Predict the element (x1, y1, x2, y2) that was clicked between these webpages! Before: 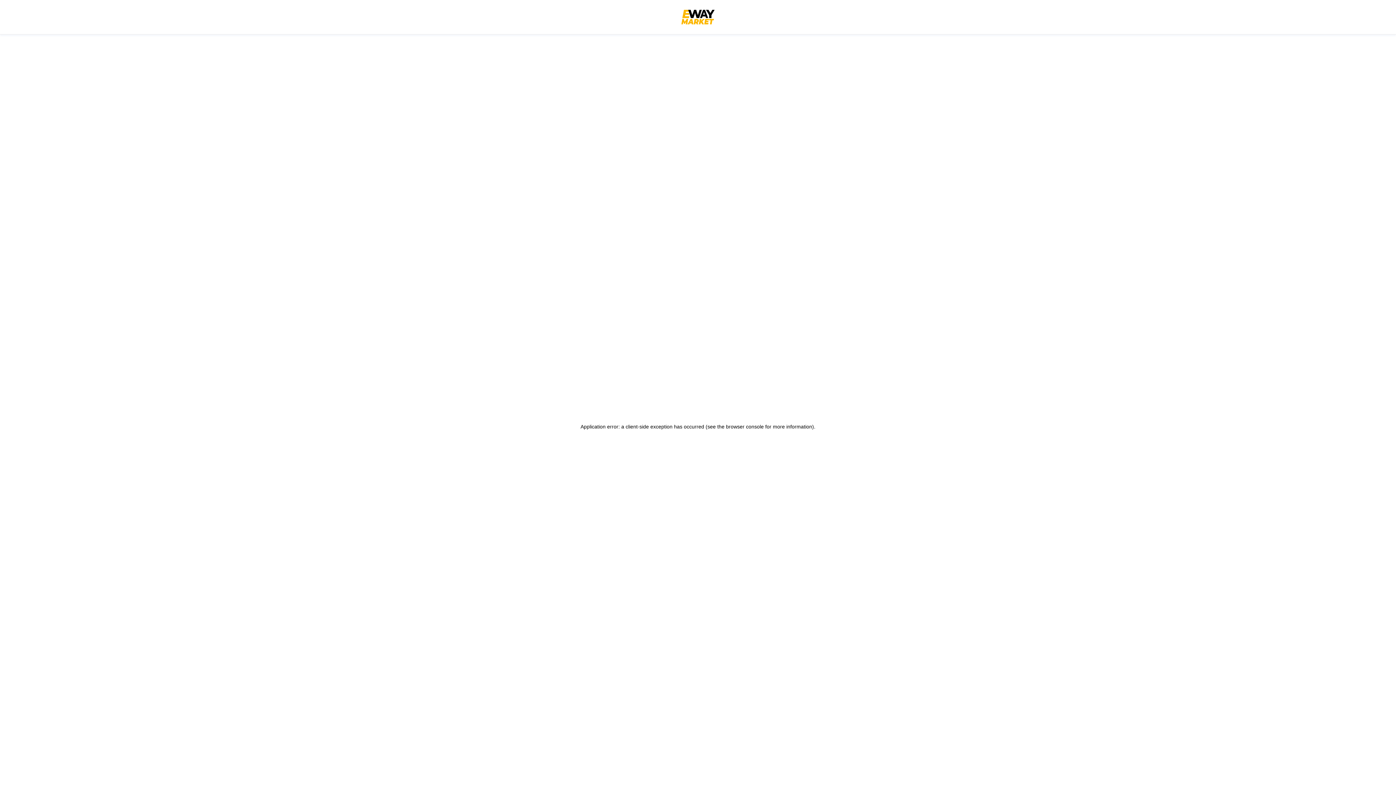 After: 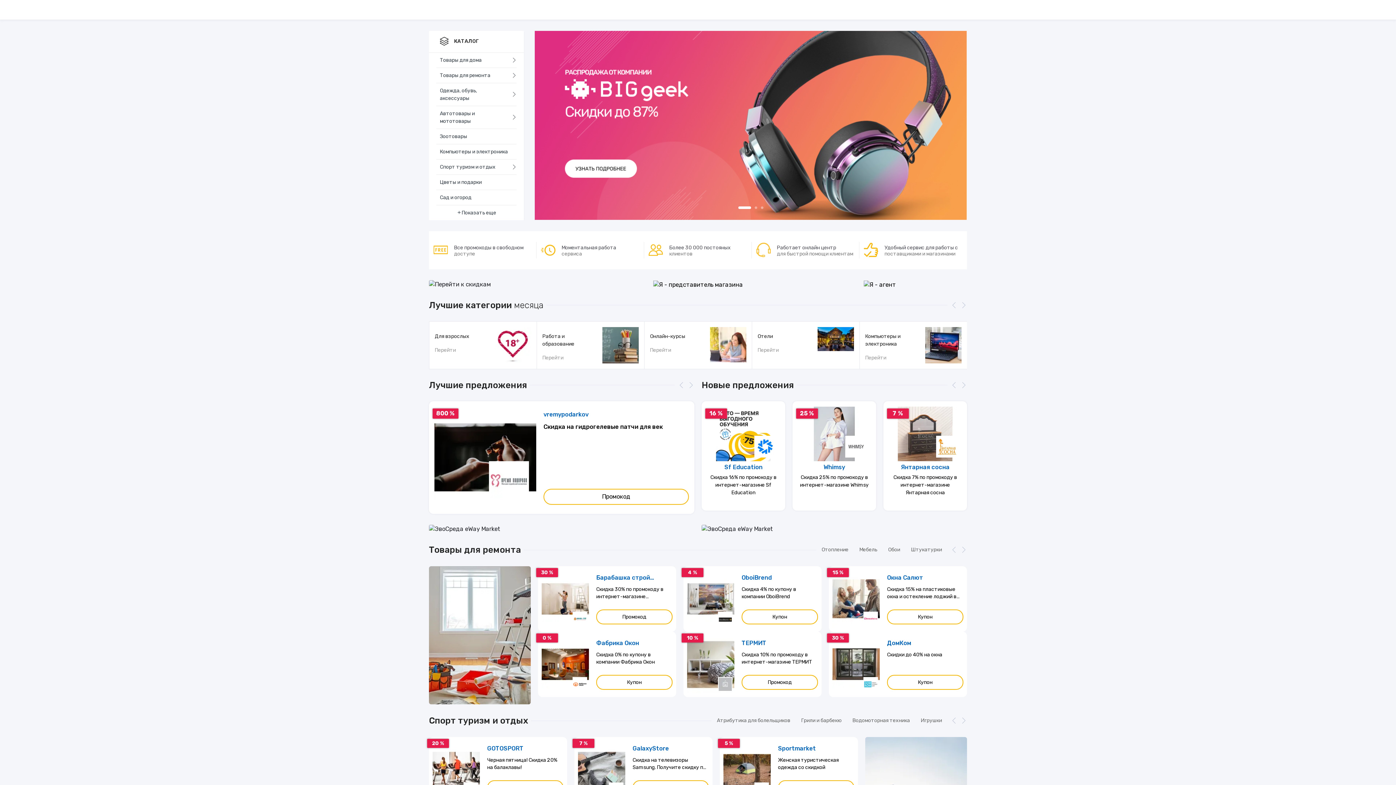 Action: bbox: (676, 9, 720, 24) label: Перейти на главную страницу